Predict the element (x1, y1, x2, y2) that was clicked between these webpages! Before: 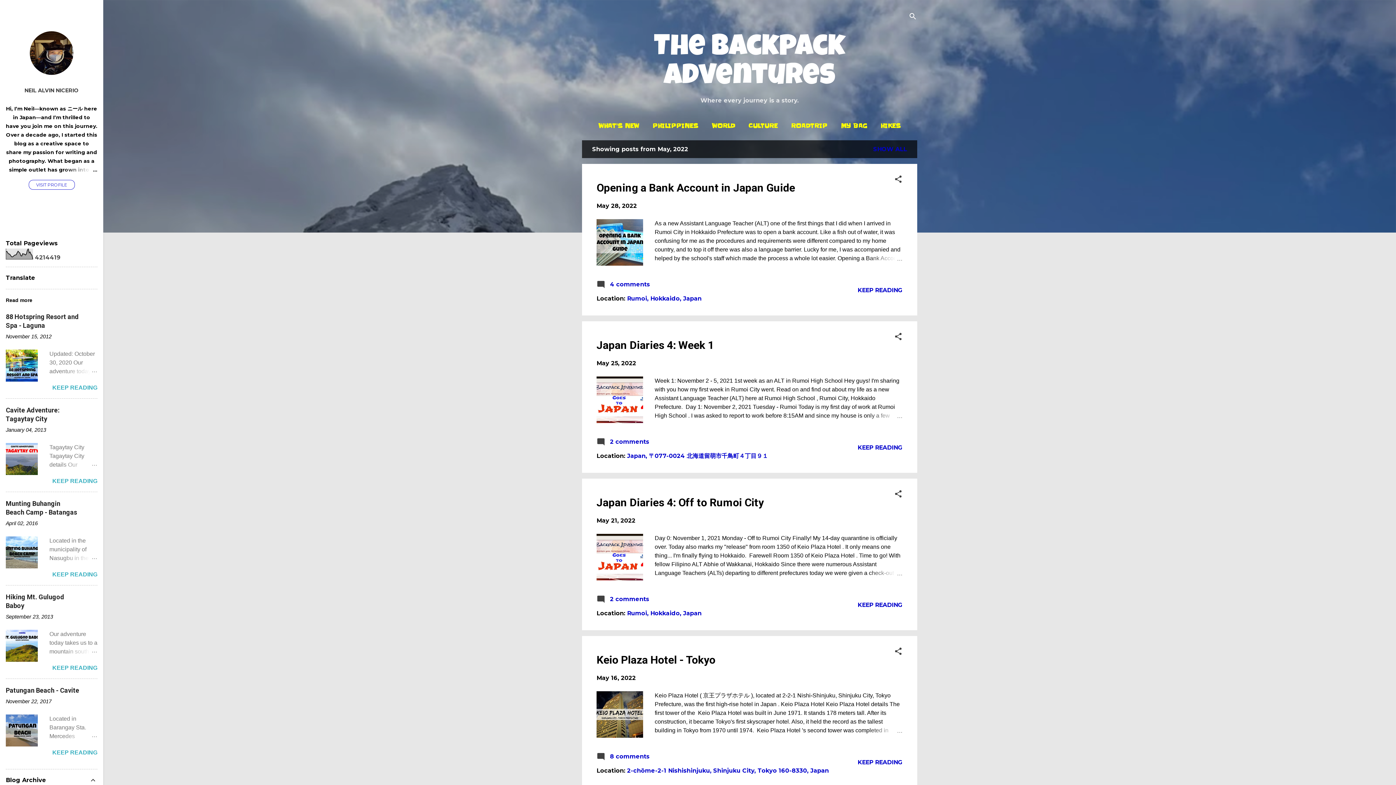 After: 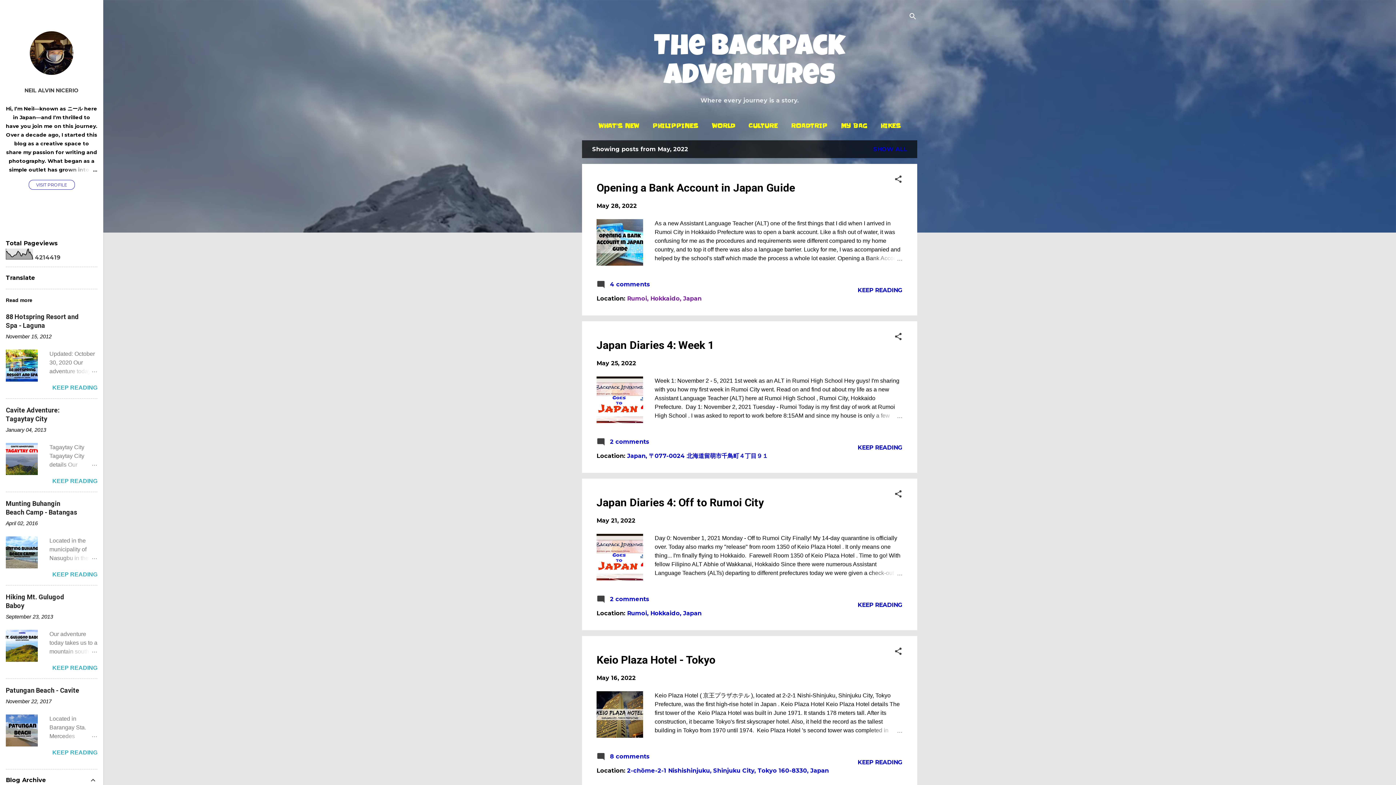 Action: label: Rumoi, Hokkaido, Japan bbox: (627, 295, 701, 302)